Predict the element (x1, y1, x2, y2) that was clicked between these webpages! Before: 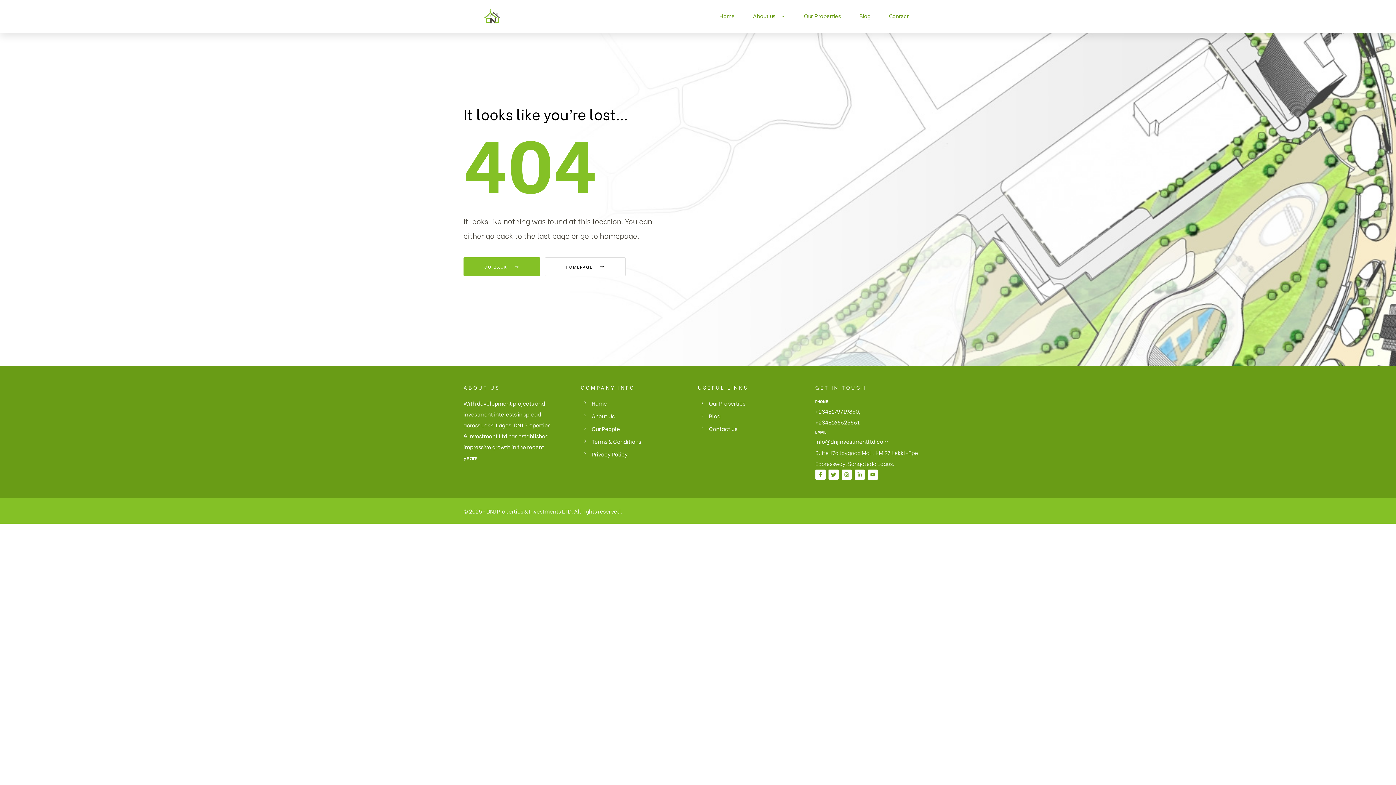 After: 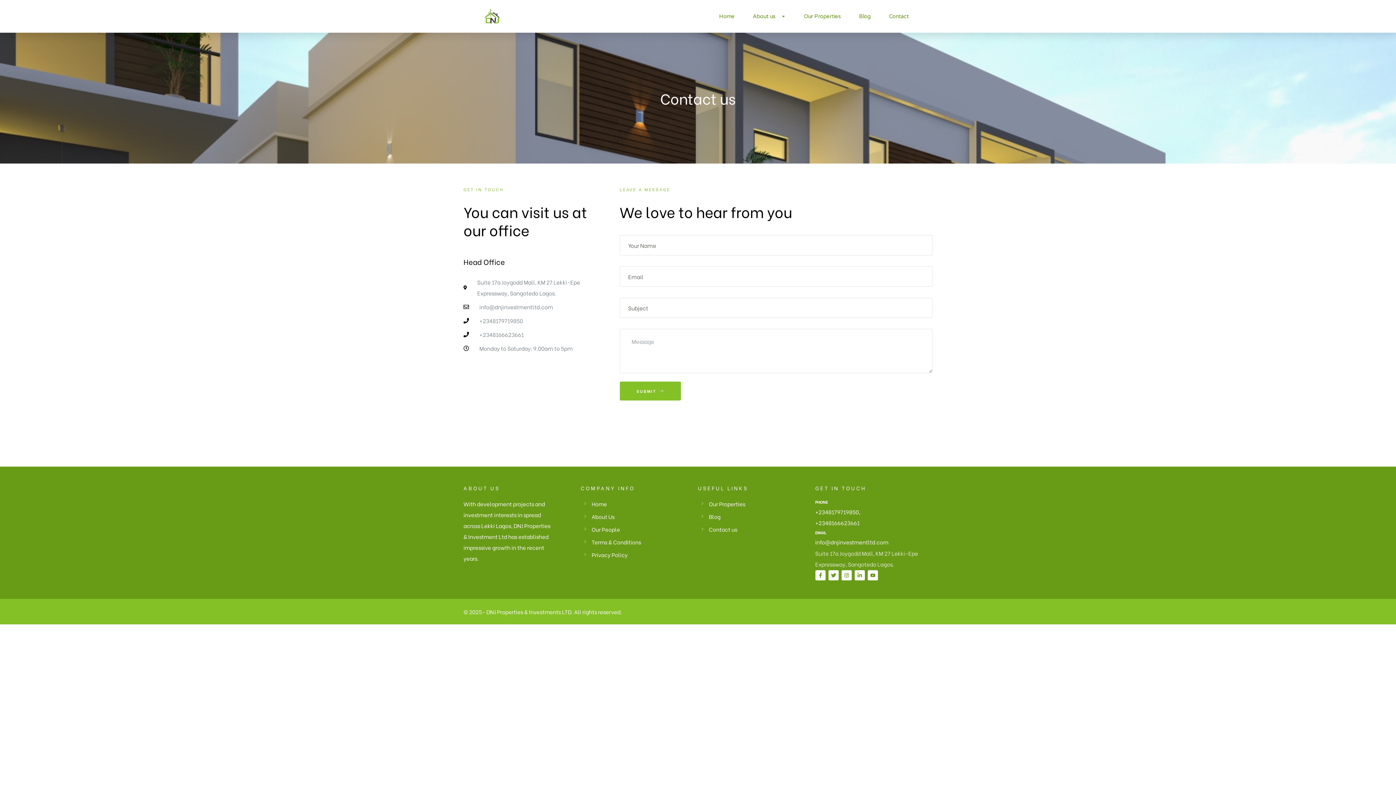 Action: bbox: (889, 0, 909, 32) label: Contact